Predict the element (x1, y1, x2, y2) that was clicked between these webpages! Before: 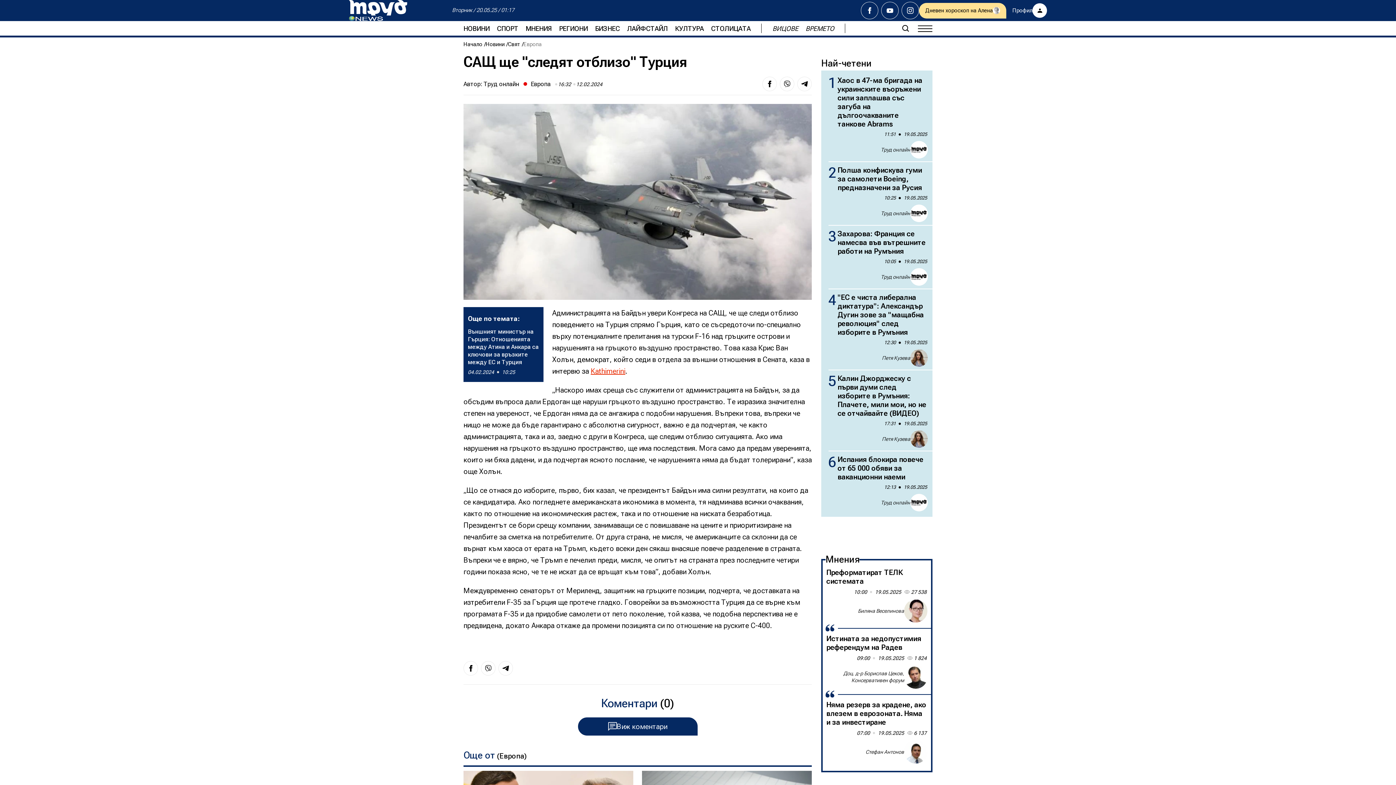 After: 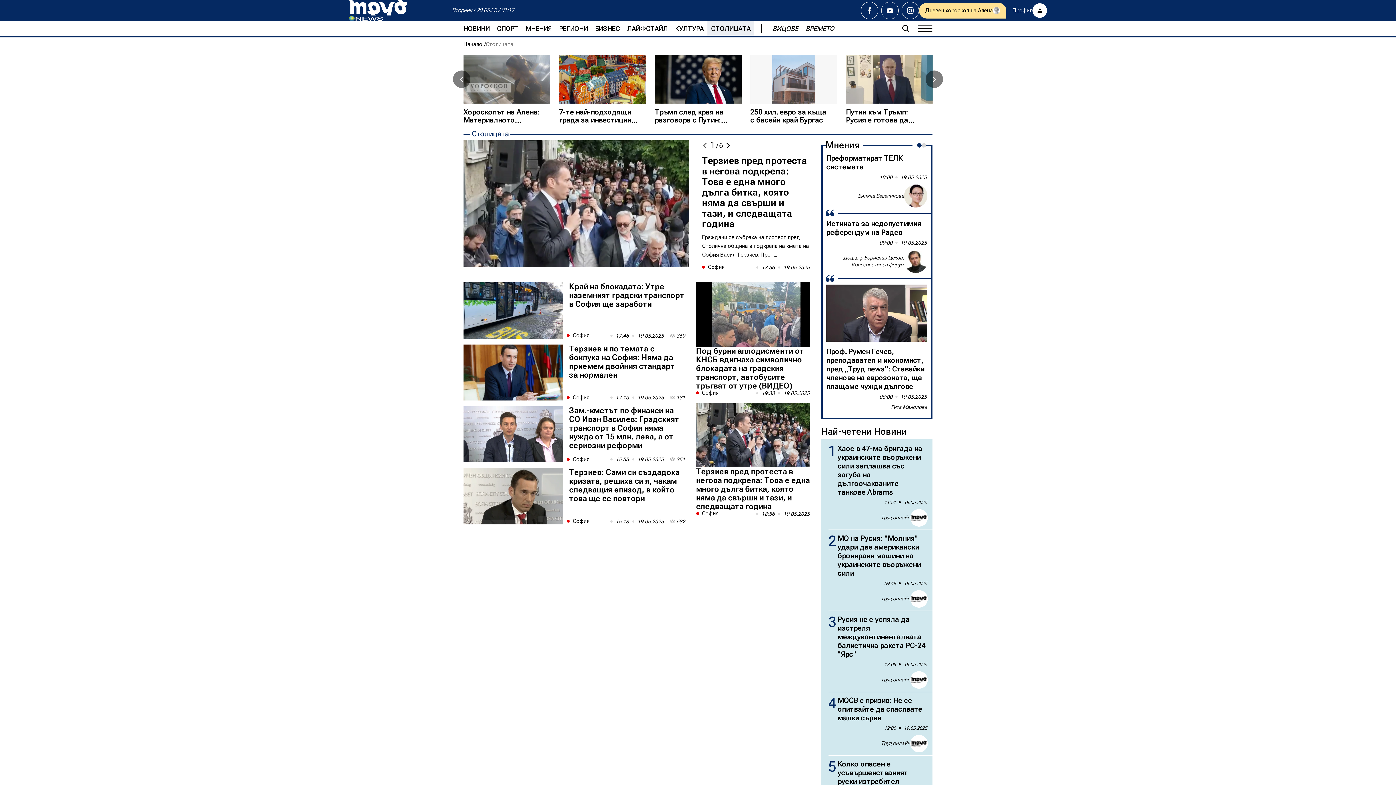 Action: bbox: (707, 21, 754, 35) label: СТОЛИЦАТА